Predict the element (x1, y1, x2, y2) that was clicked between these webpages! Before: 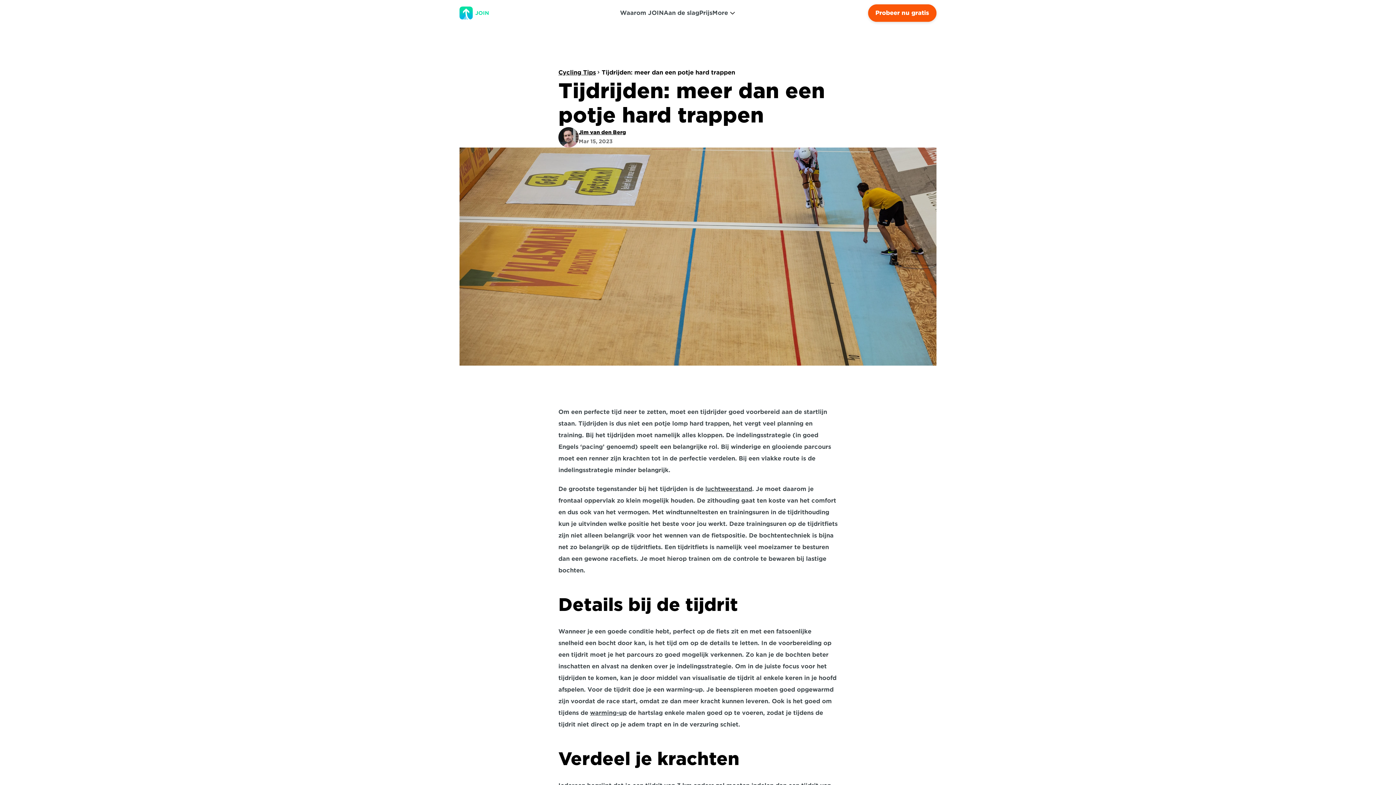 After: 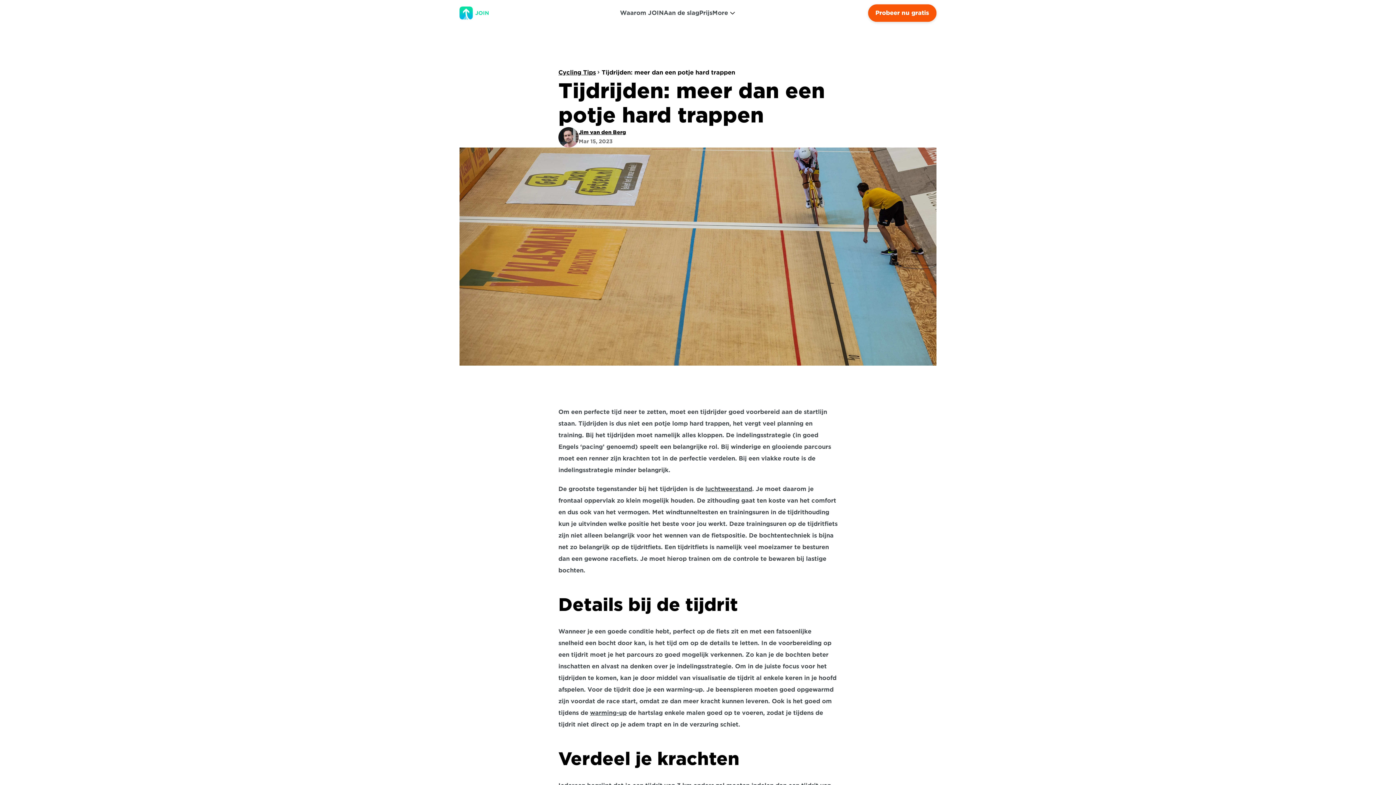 Action: label: Probeer nu gratis bbox: (868, 4, 936, 21)